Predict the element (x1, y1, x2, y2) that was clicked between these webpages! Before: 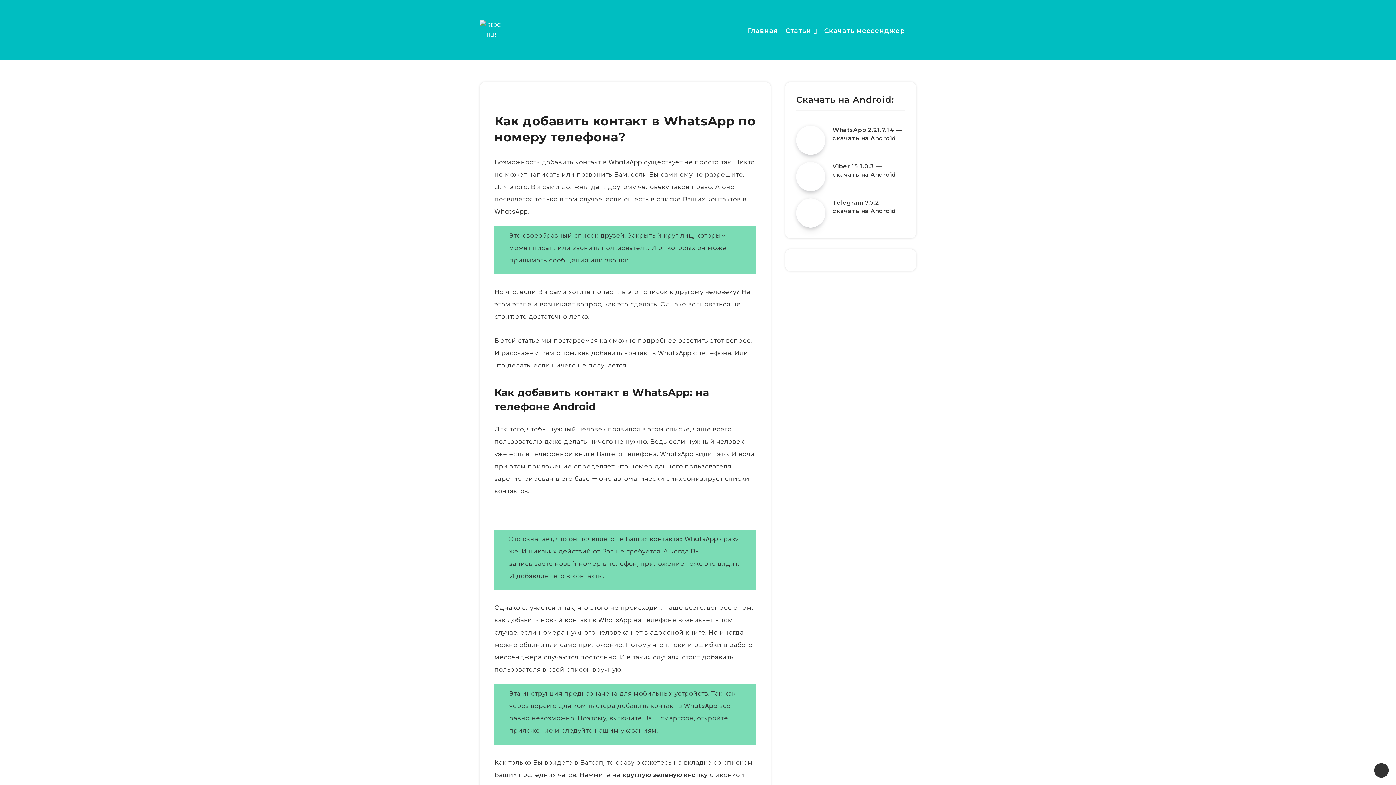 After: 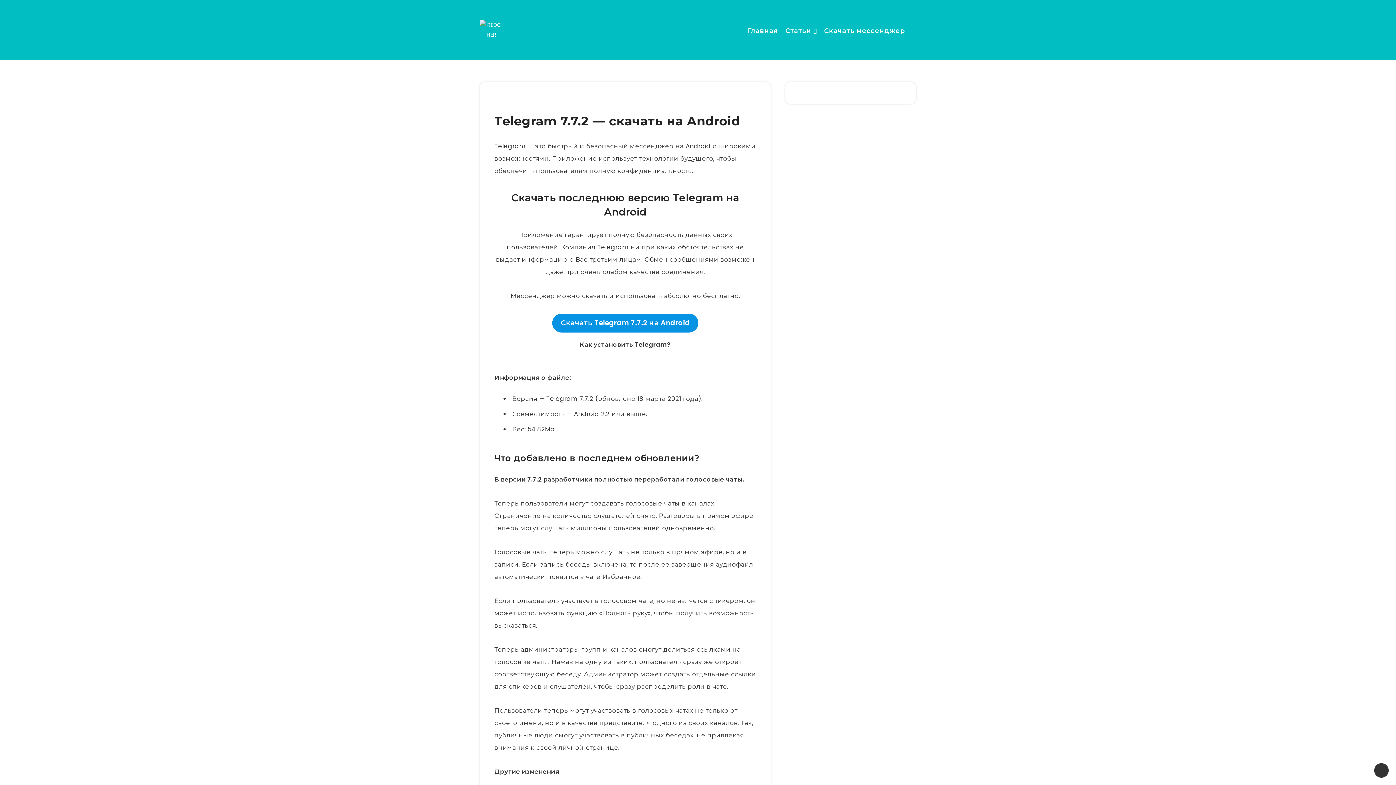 Action: bbox: (832, 199, 896, 216) label: Telegram 7.7.2 — скачать на Android